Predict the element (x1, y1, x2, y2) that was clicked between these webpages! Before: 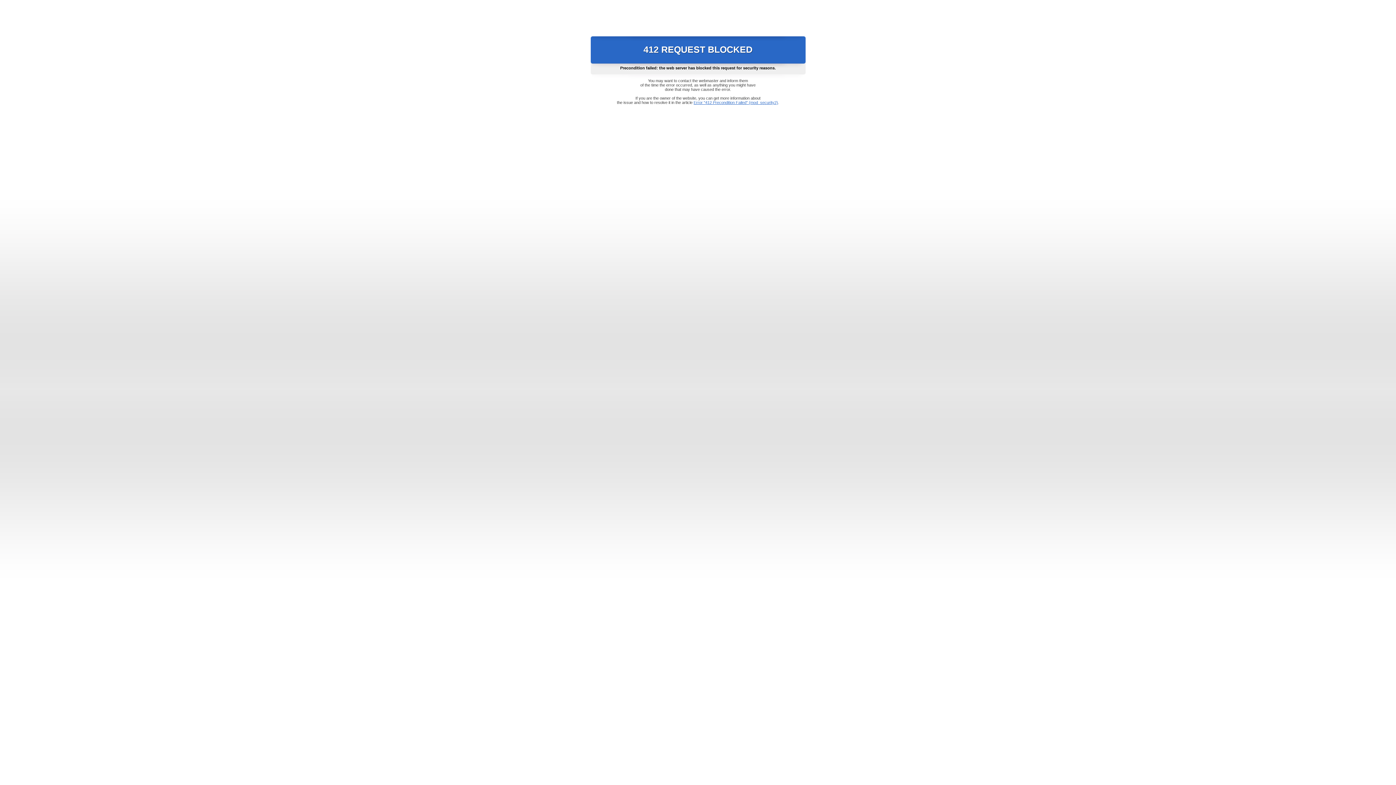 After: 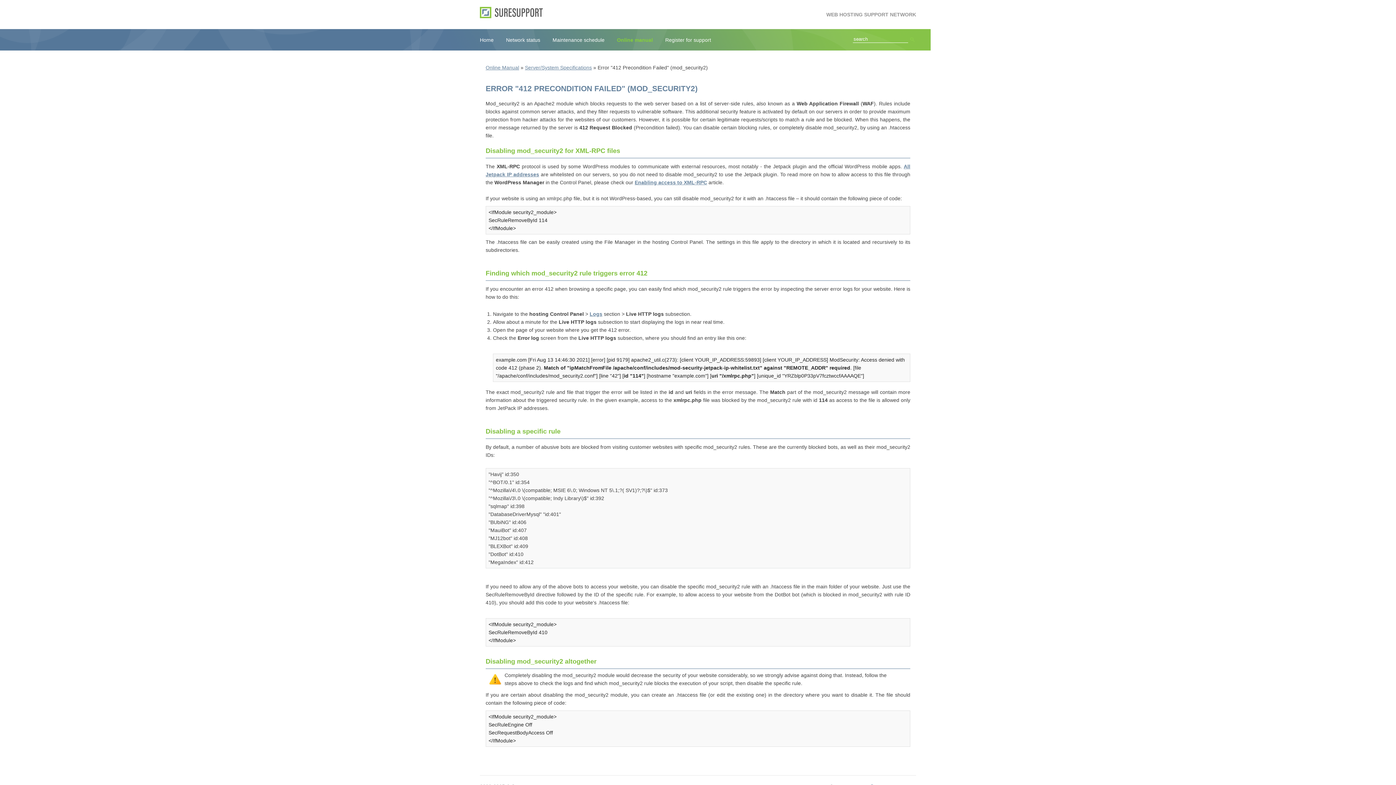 Action: bbox: (693, 100, 778, 104) label: Error "412 Precondition Failed" (mod_security2)